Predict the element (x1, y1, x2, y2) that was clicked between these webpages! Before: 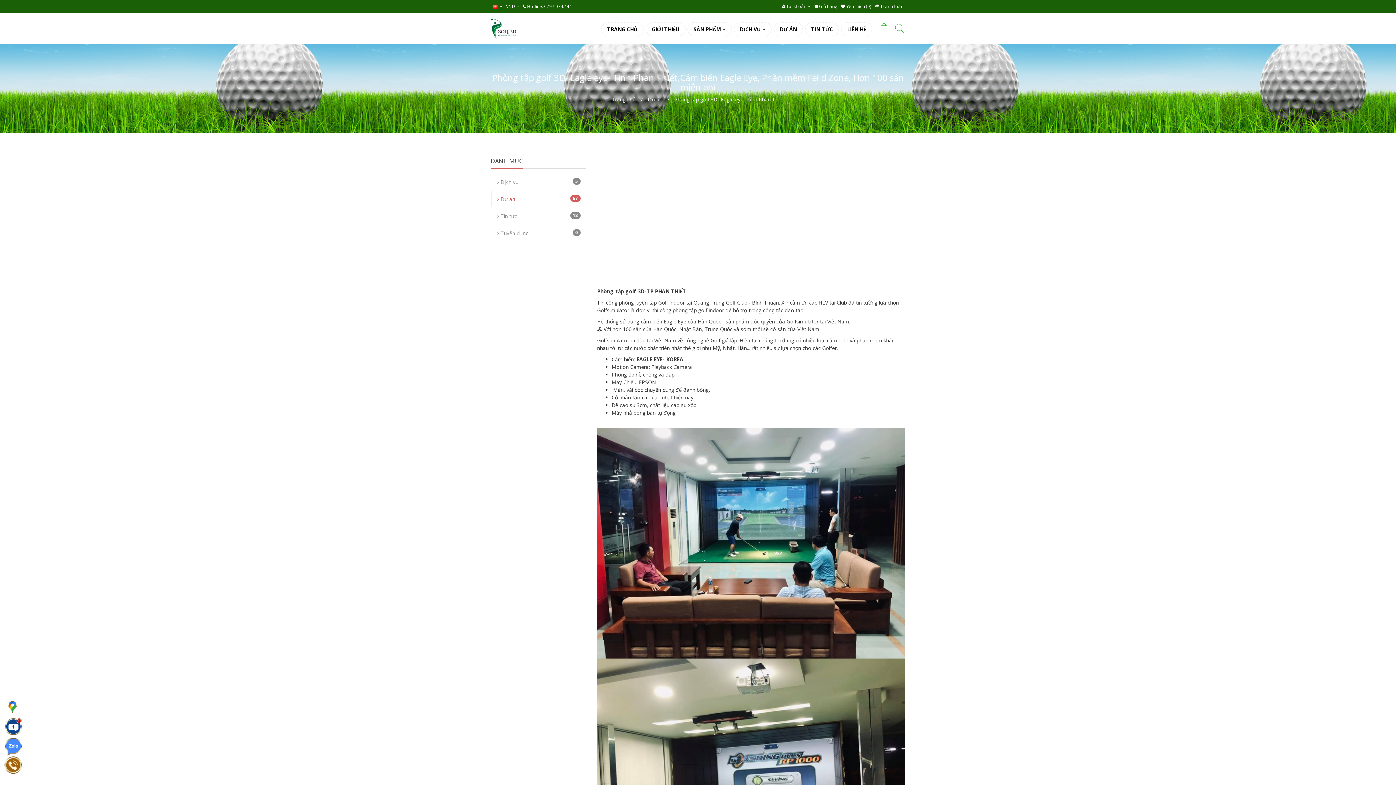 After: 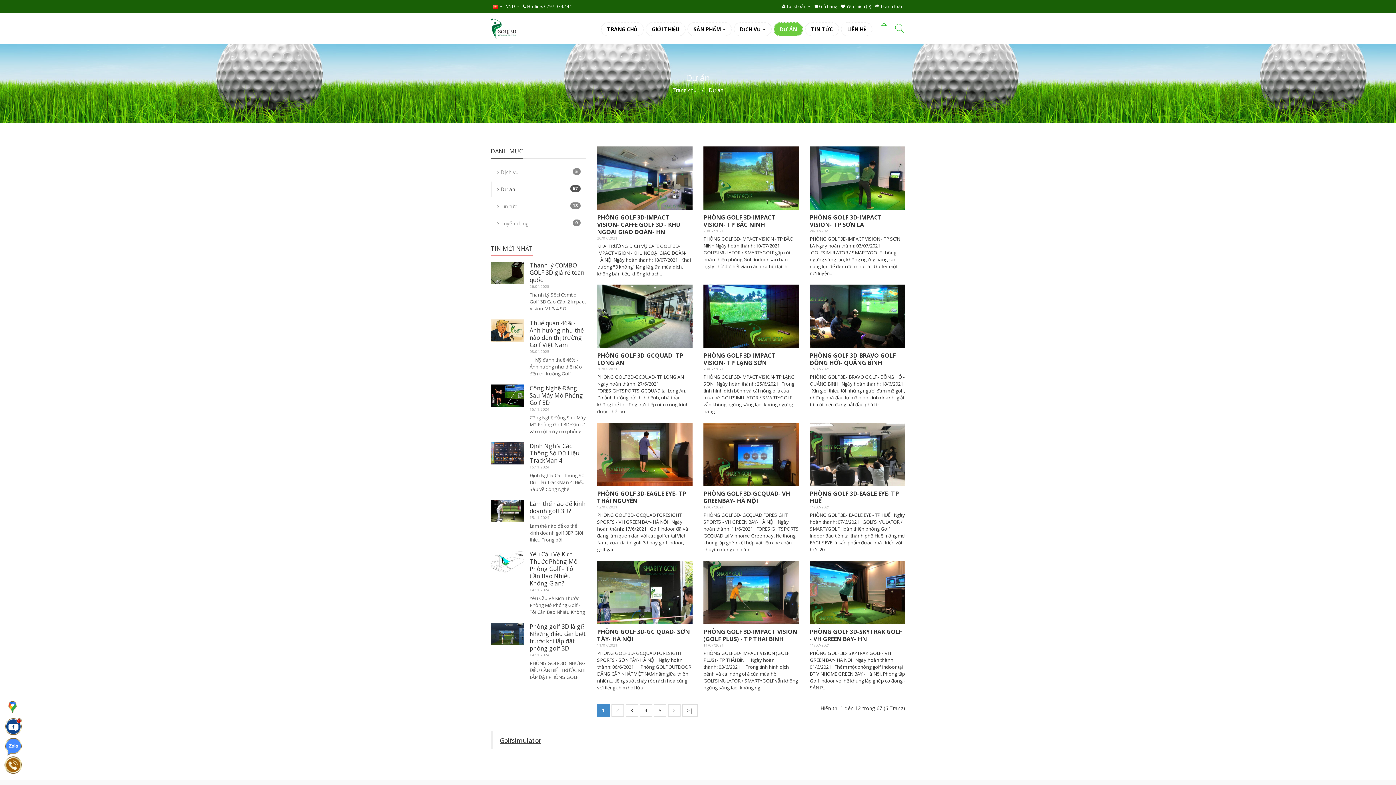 Action: bbox: (648, 96, 662, 102) label: Dự án